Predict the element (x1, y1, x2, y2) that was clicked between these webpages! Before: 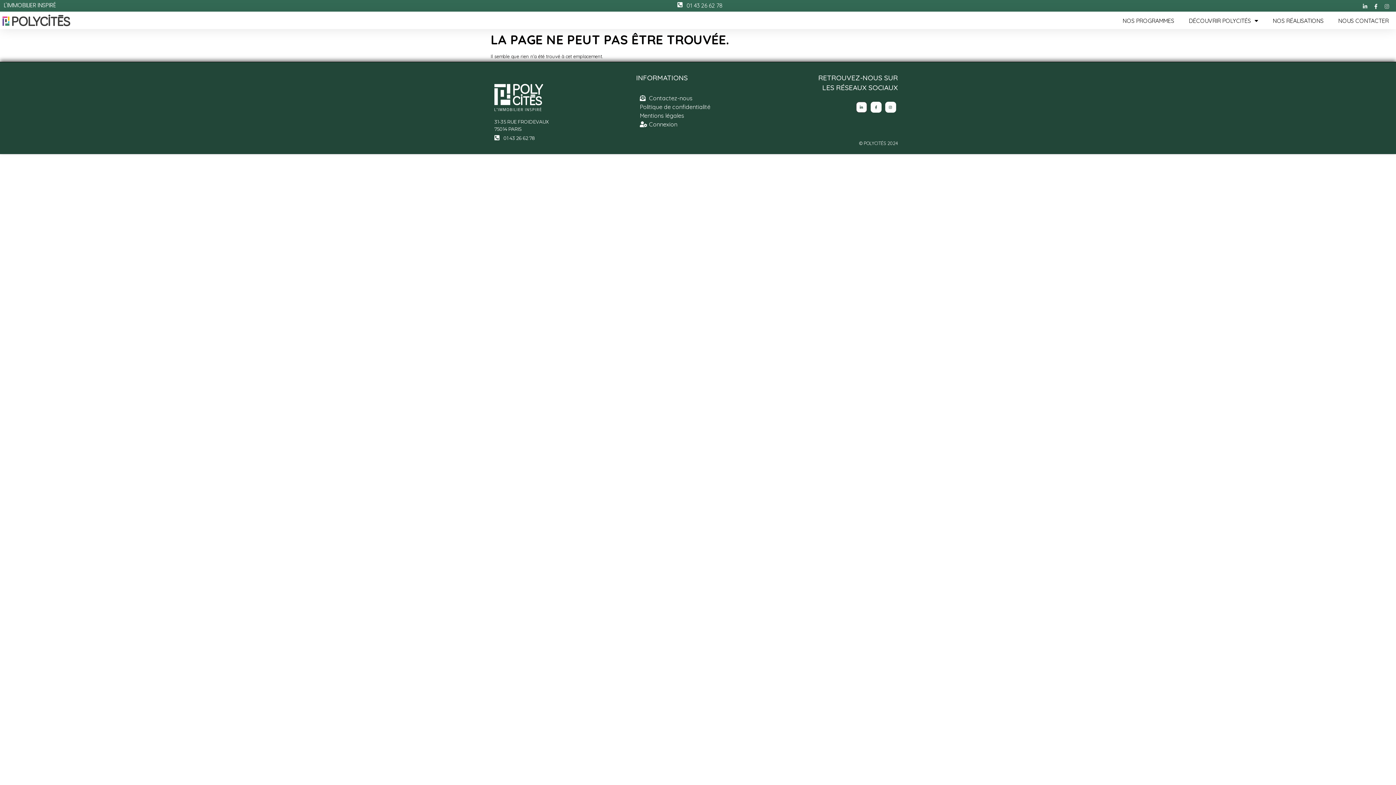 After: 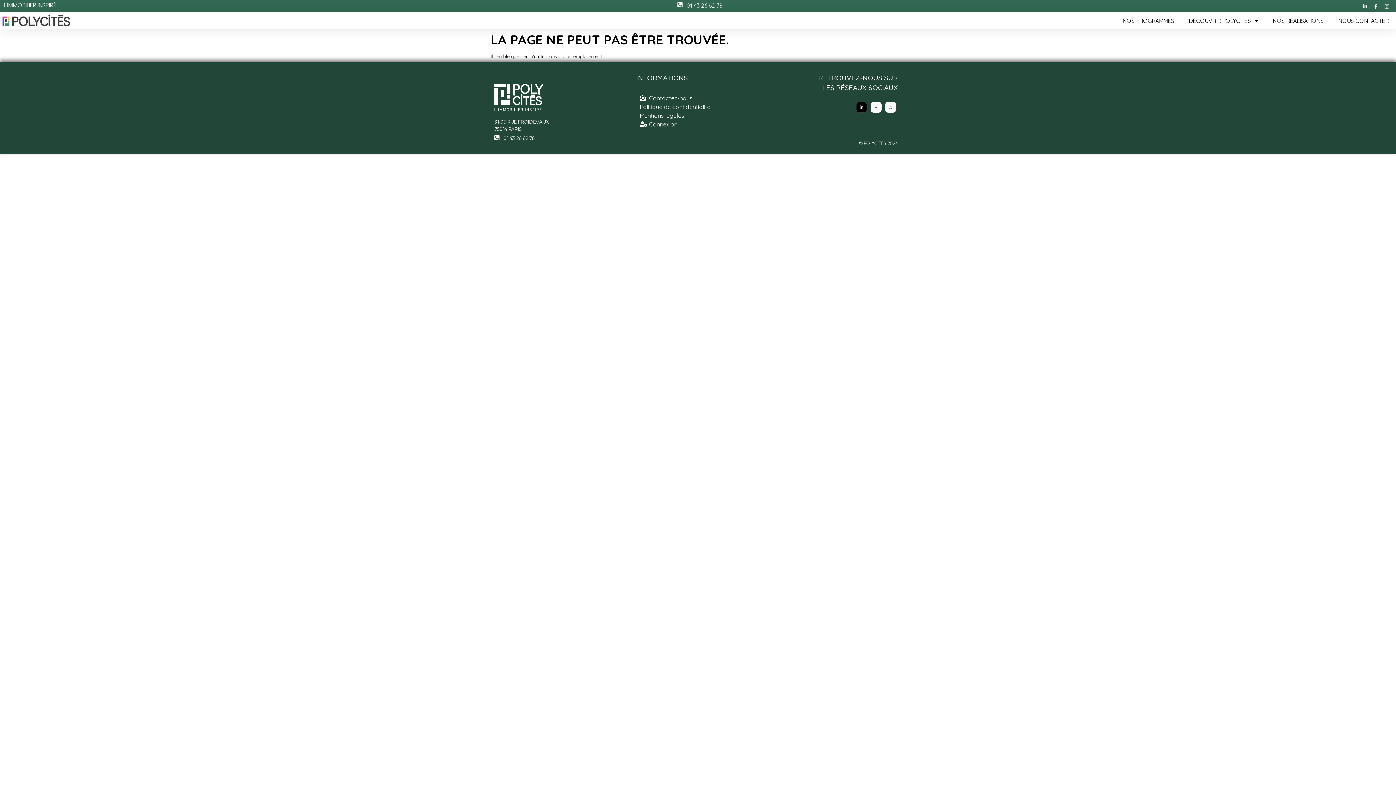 Action: bbox: (856, 101, 867, 112)